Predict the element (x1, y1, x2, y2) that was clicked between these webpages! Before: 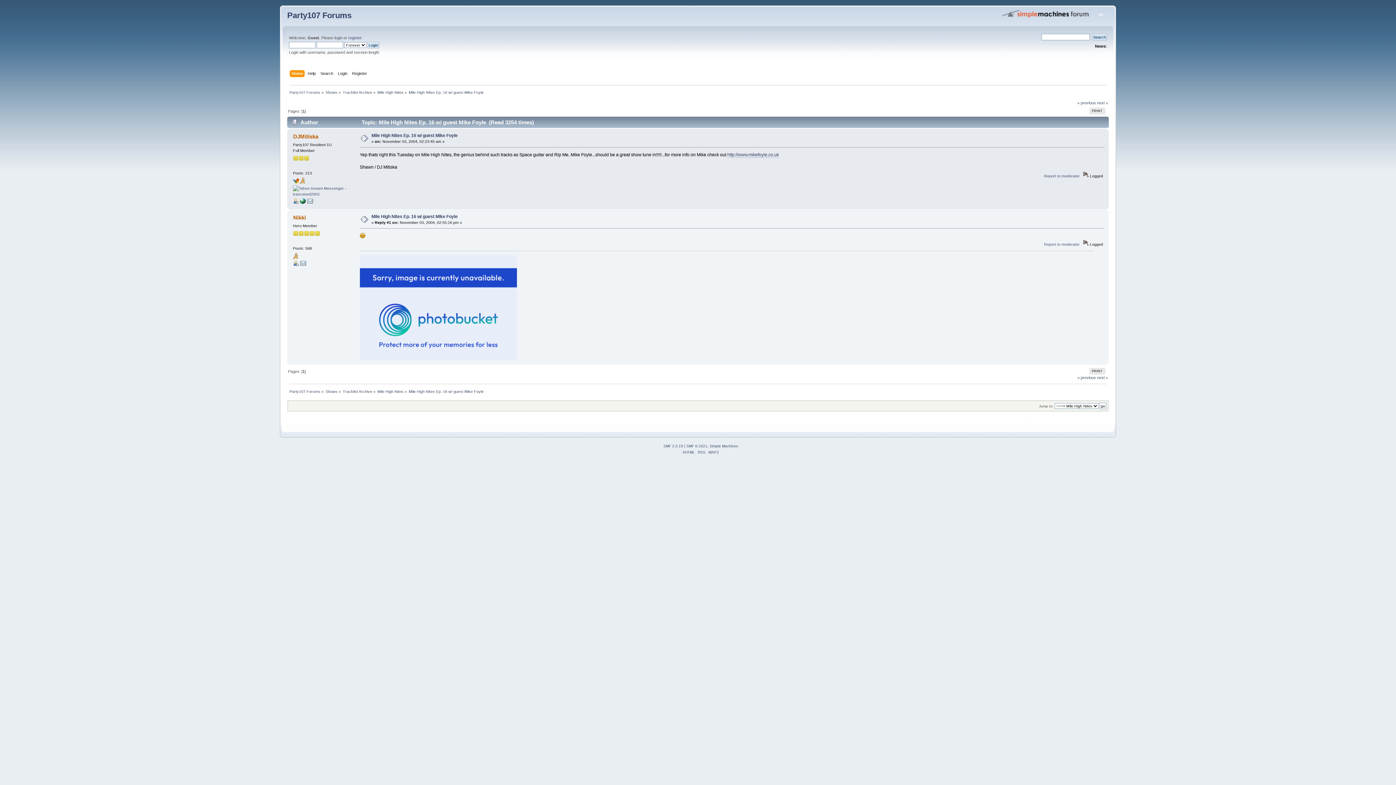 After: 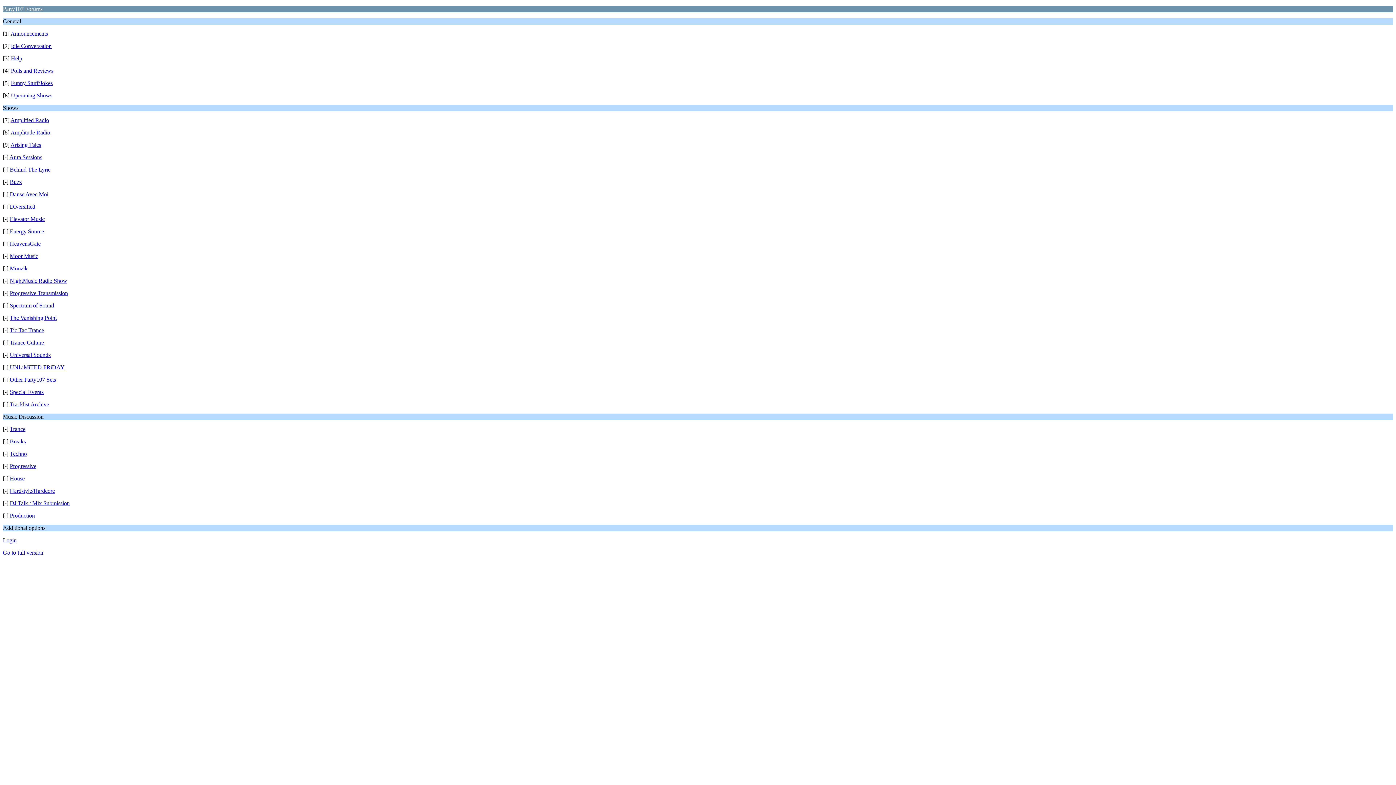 Action: label: WAP2 bbox: (708, 450, 719, 454)